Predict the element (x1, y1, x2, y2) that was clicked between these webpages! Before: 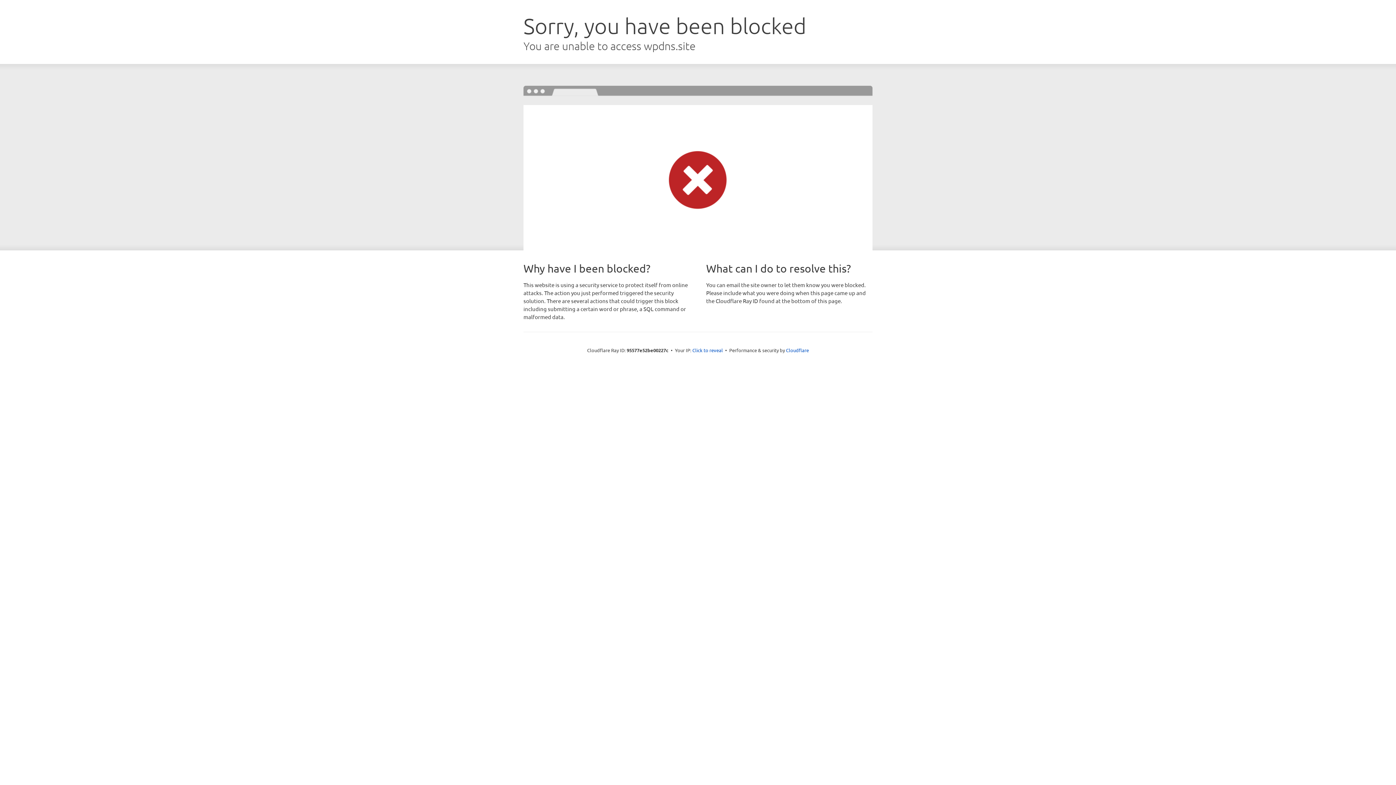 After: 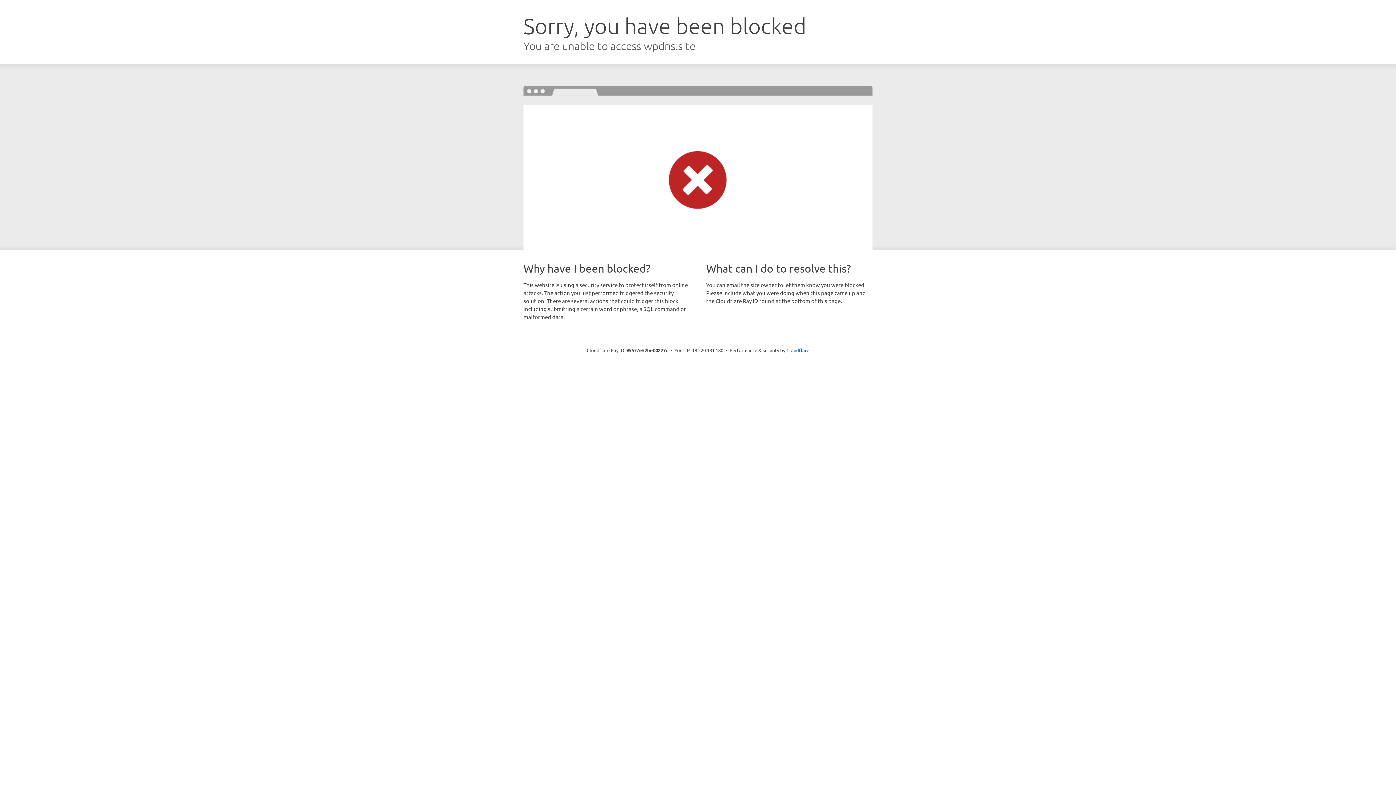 Action: bbox: (692, 346, 723, 353) label: Click to reveal